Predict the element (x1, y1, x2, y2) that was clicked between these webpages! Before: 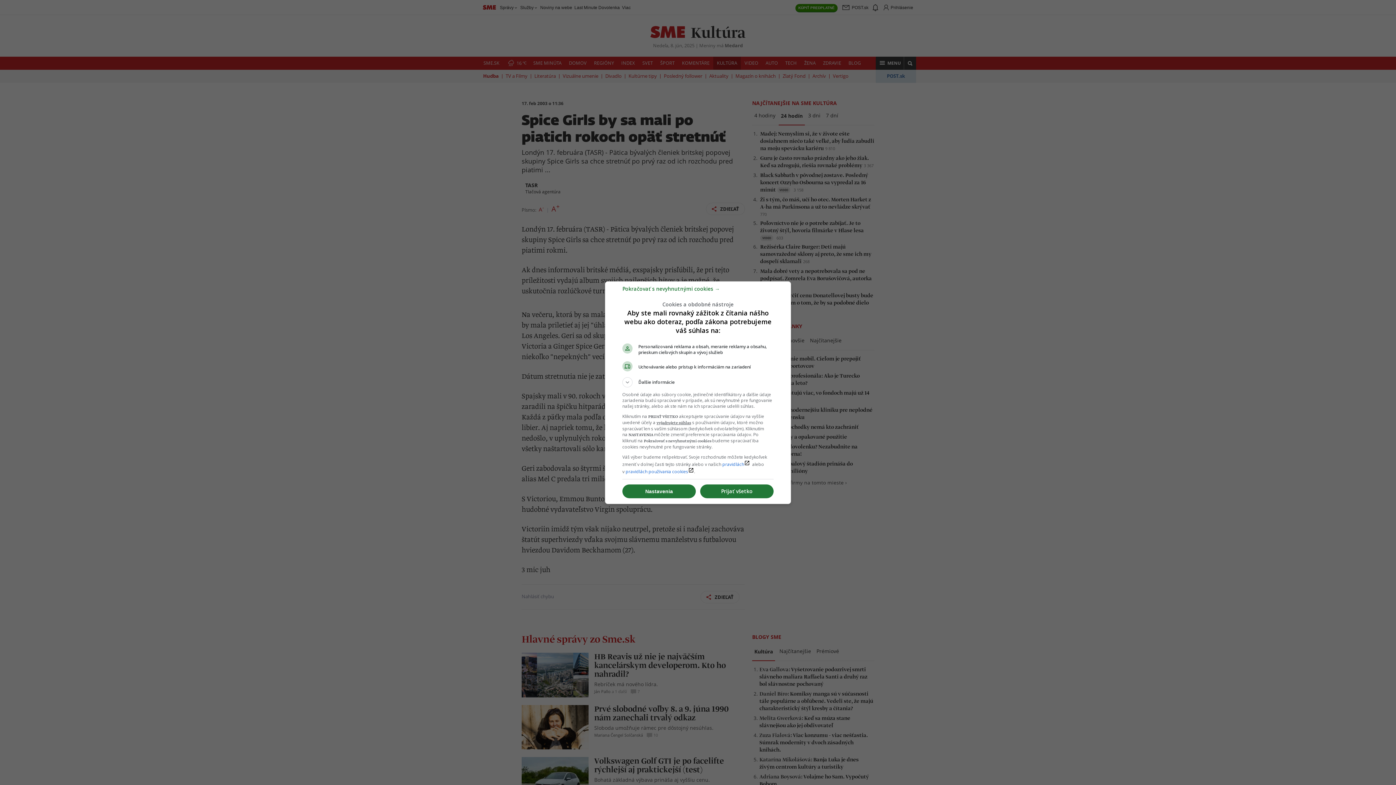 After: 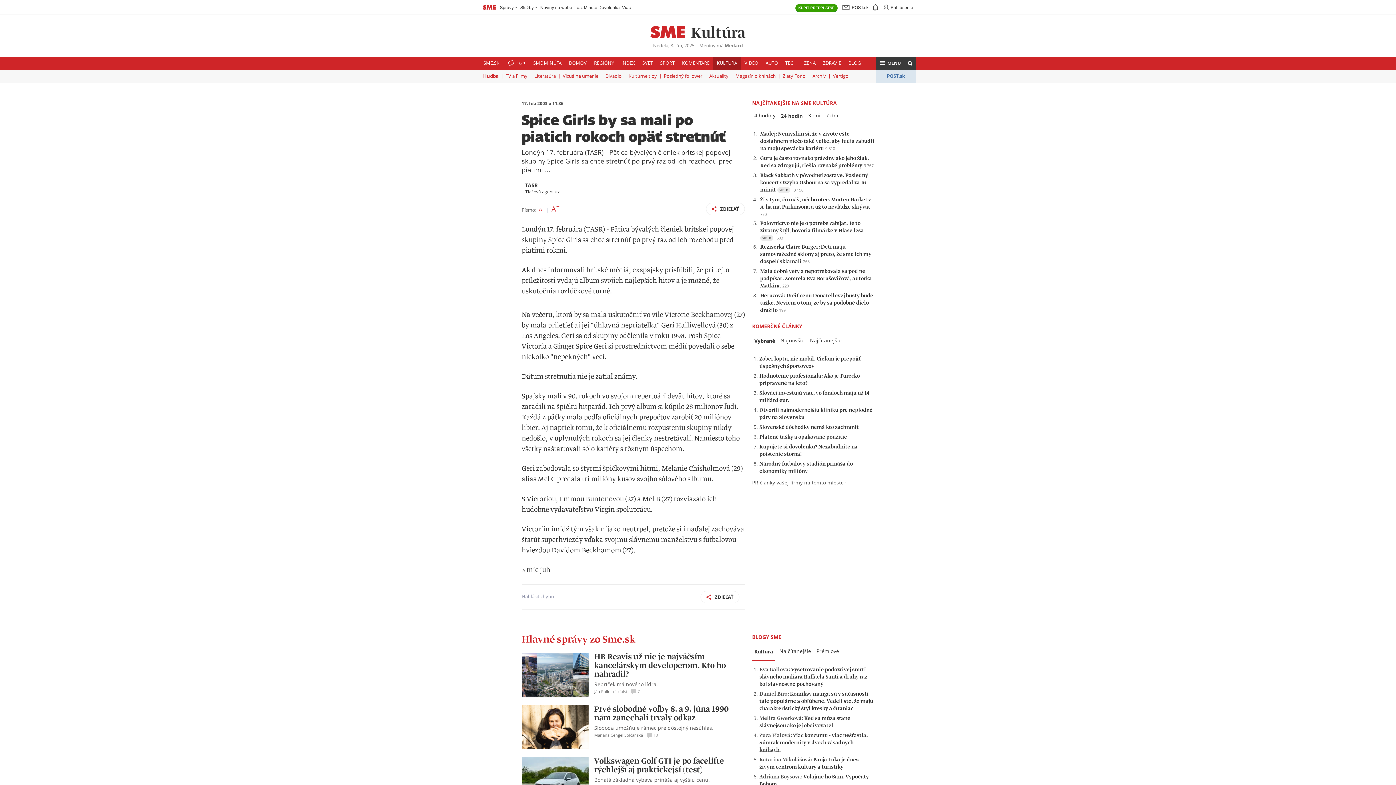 Action: bbox: (622, 288, 720, 295) label: Pokračovať s nevyhnutnými cookies →